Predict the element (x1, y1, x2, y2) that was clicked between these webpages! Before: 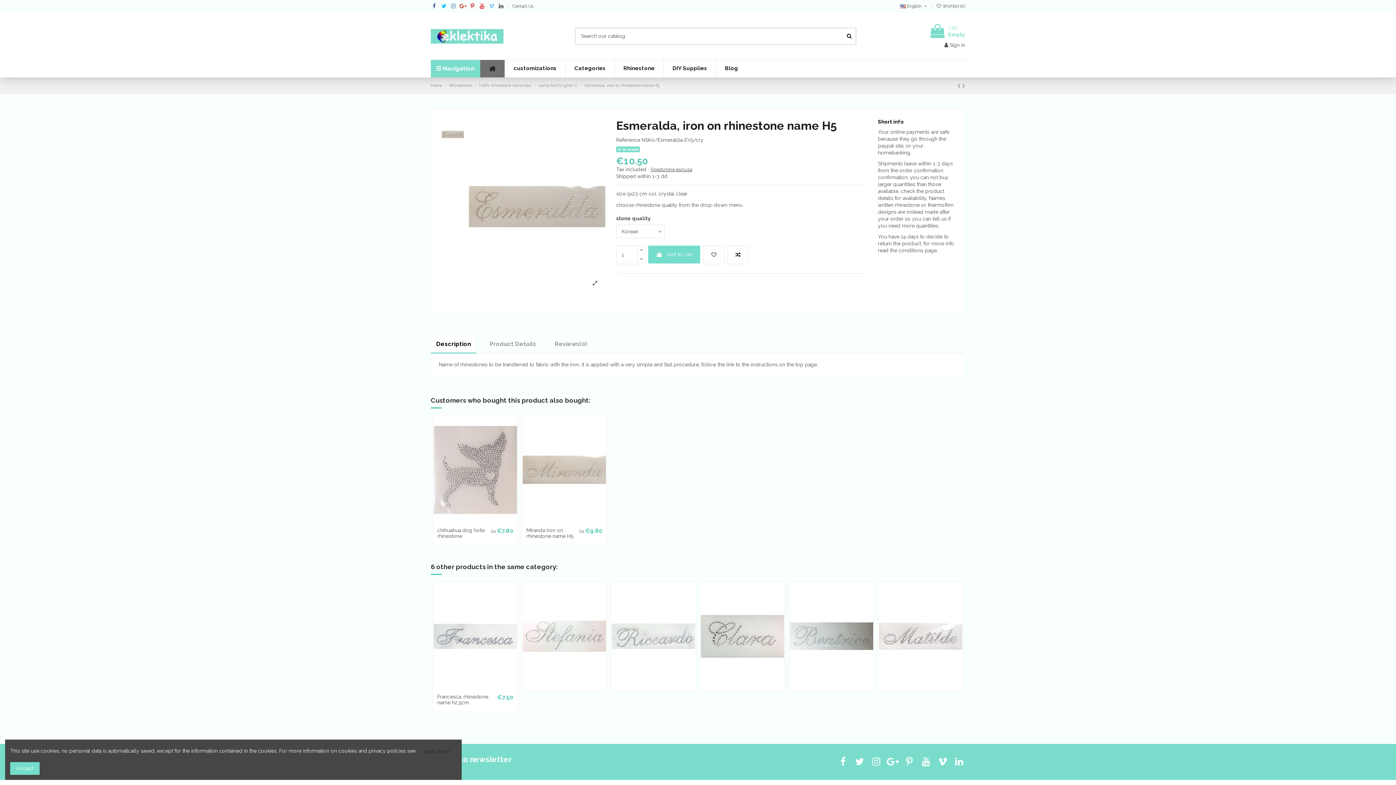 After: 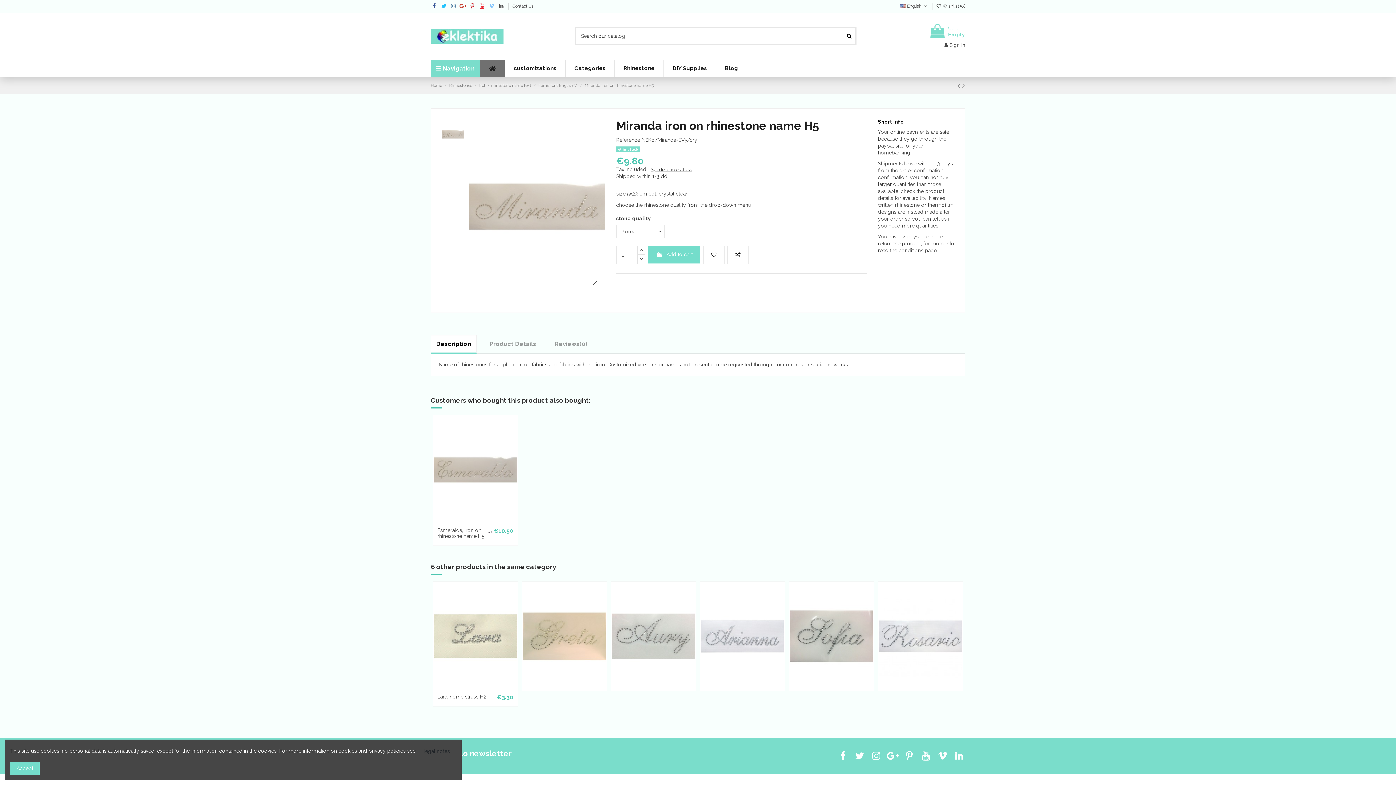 Action: bbox: (962, 81, 965, 90)